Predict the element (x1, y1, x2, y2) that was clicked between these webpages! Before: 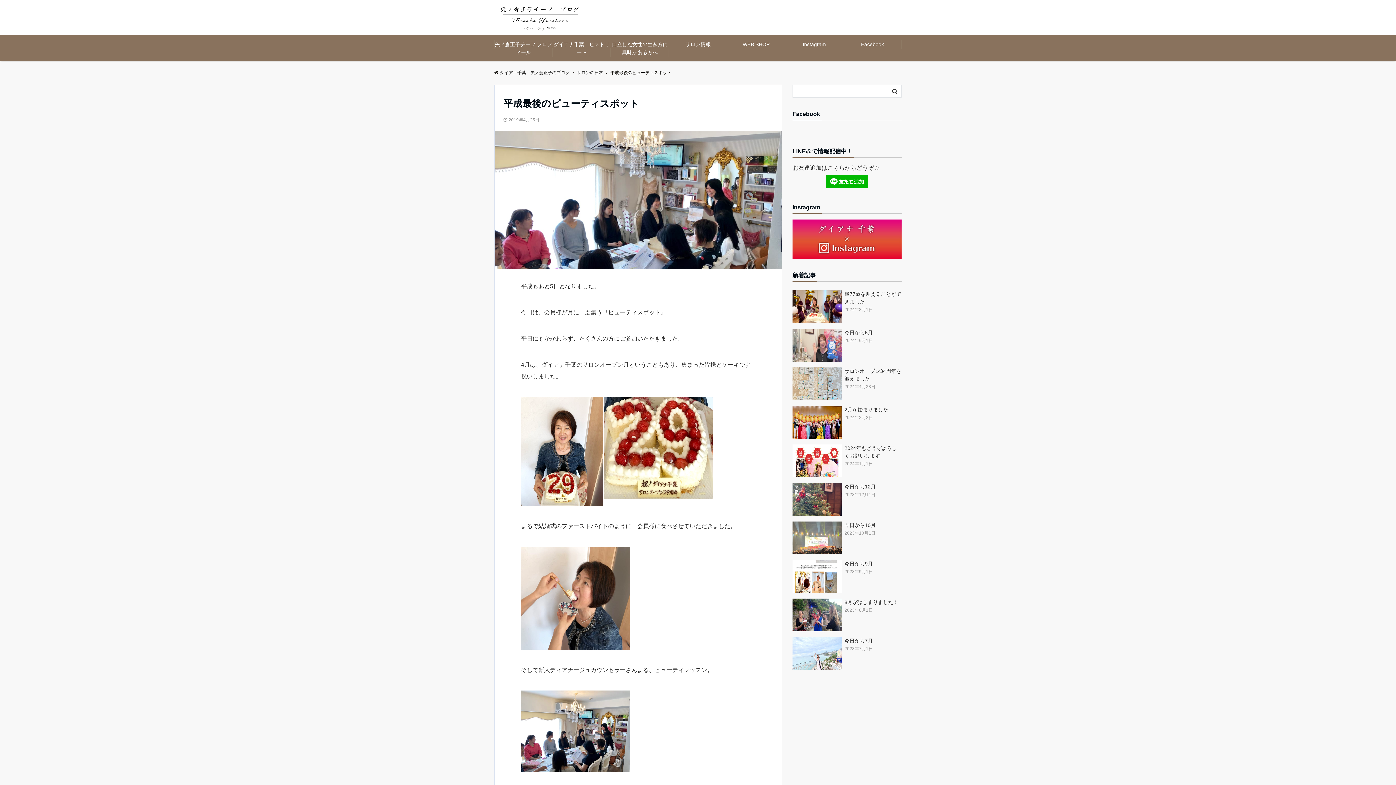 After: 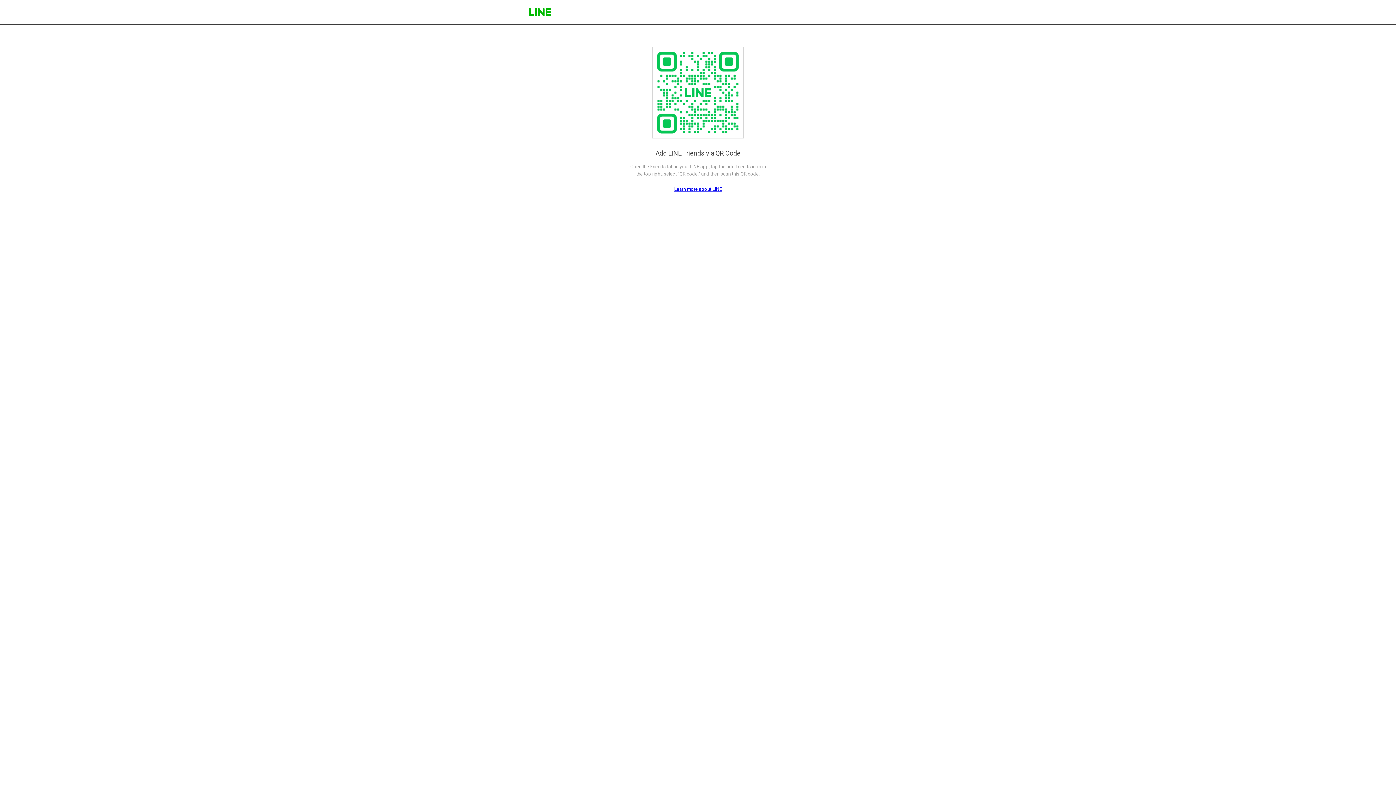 Action: bbox: (826, 176, 868, 182)